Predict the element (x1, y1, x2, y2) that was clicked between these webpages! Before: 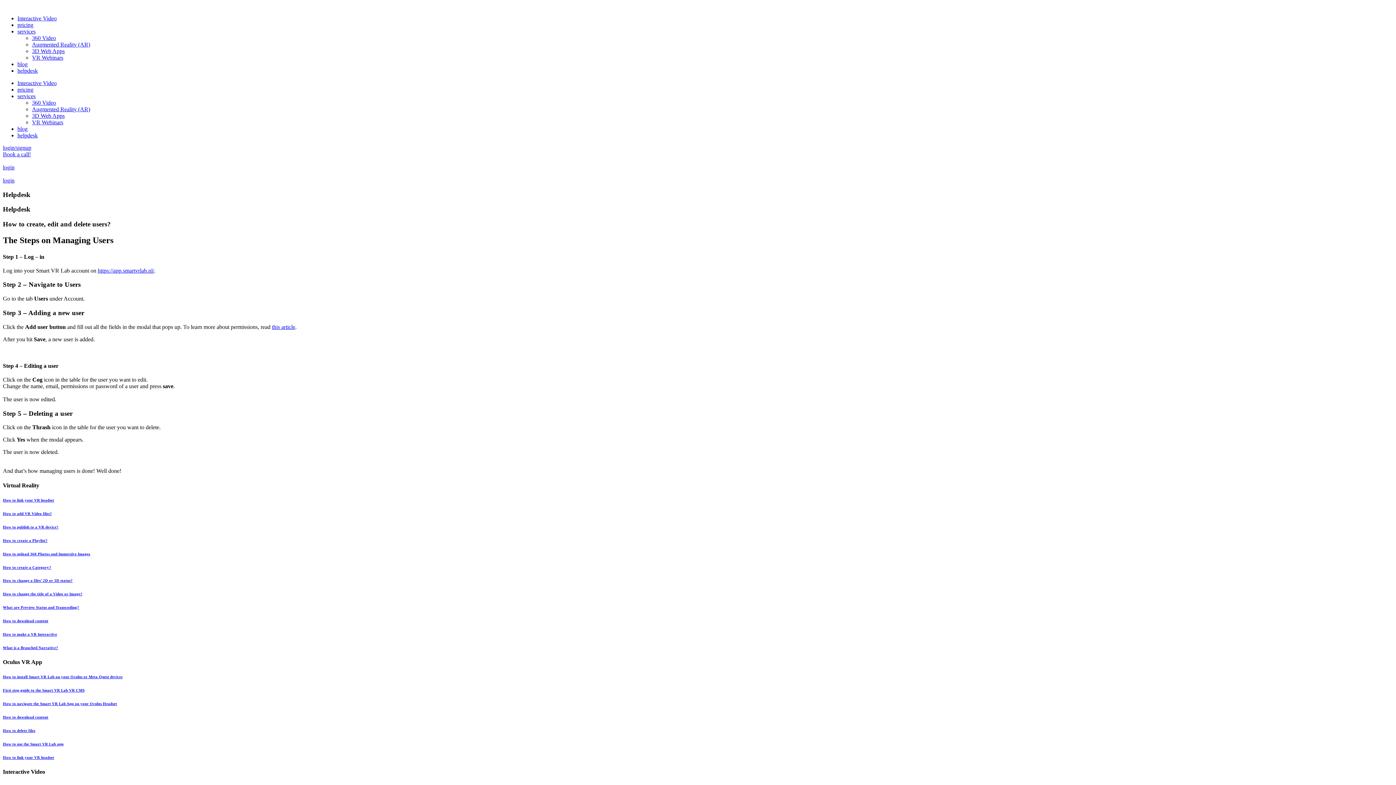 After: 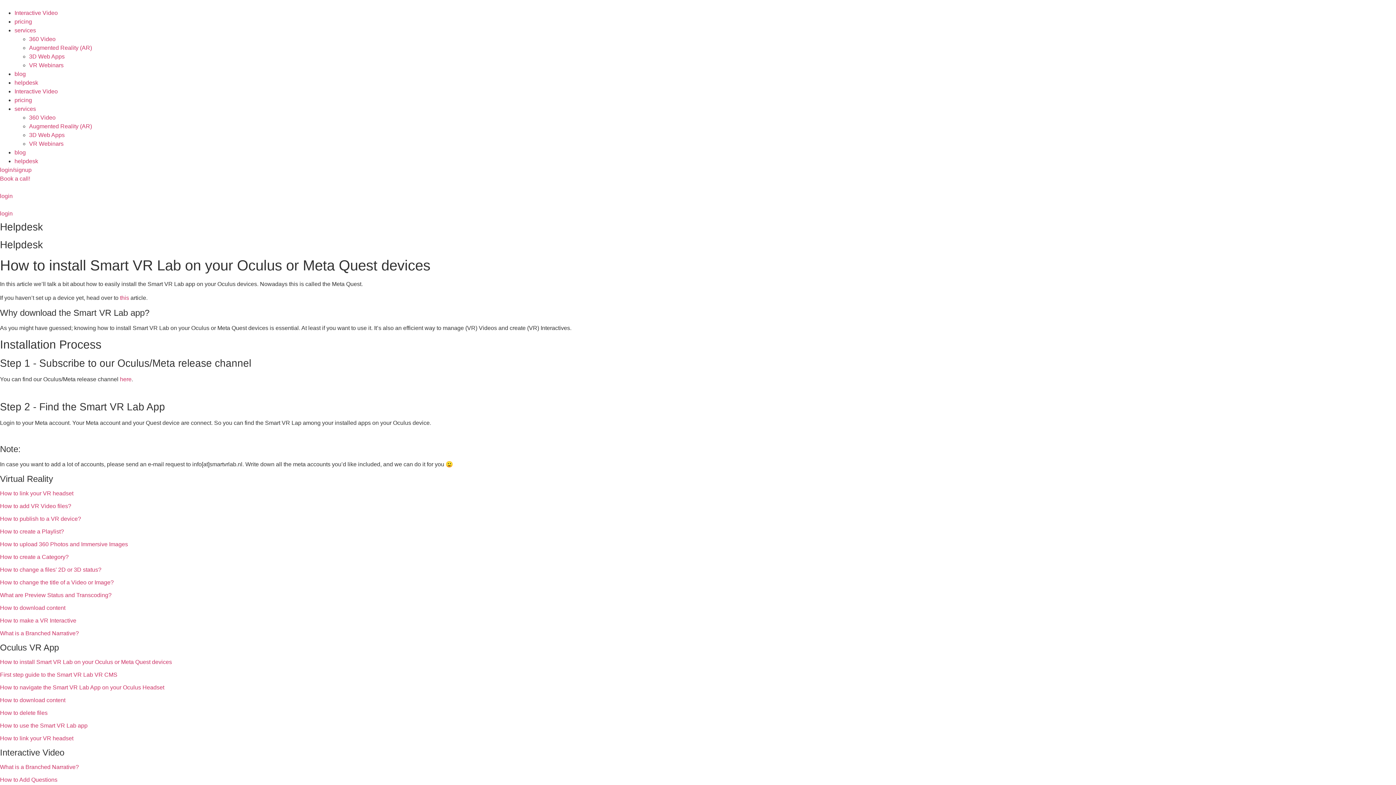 Action: bbox: (2, 675, 122, 679) label: How to install Smart VR Lab on your Oculus or Meta Quest devices